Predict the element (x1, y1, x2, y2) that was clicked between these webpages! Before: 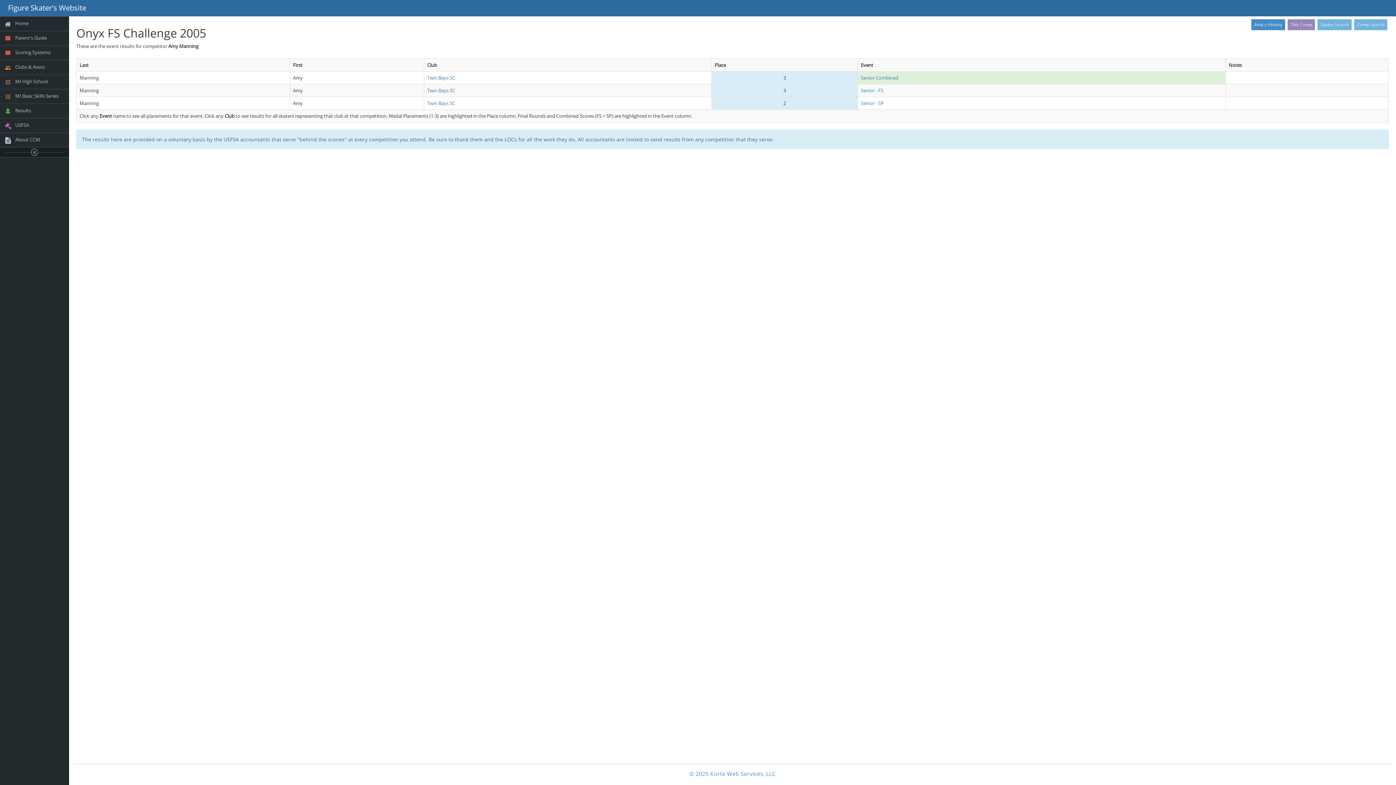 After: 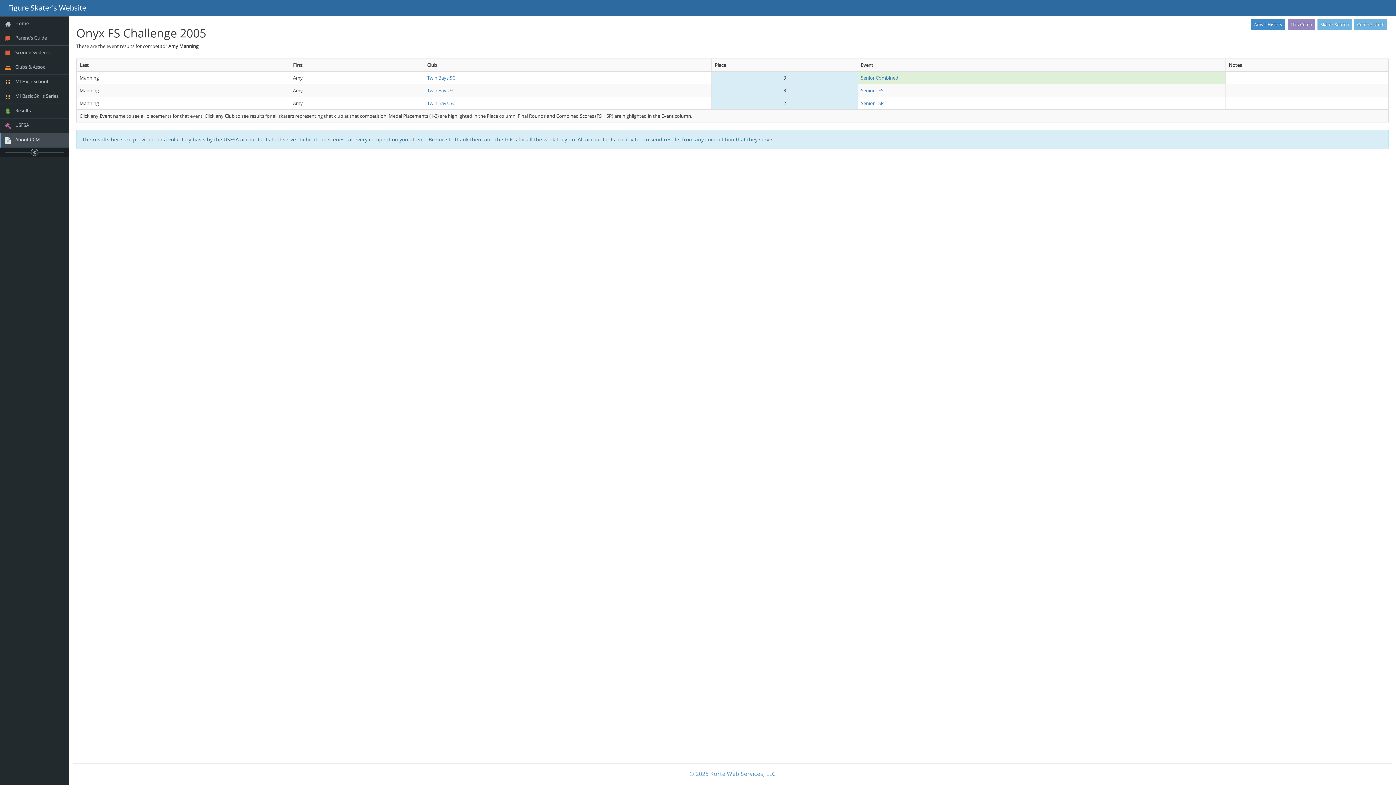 Action: label:  About CCM bbox: (0, 133, 69, 147)